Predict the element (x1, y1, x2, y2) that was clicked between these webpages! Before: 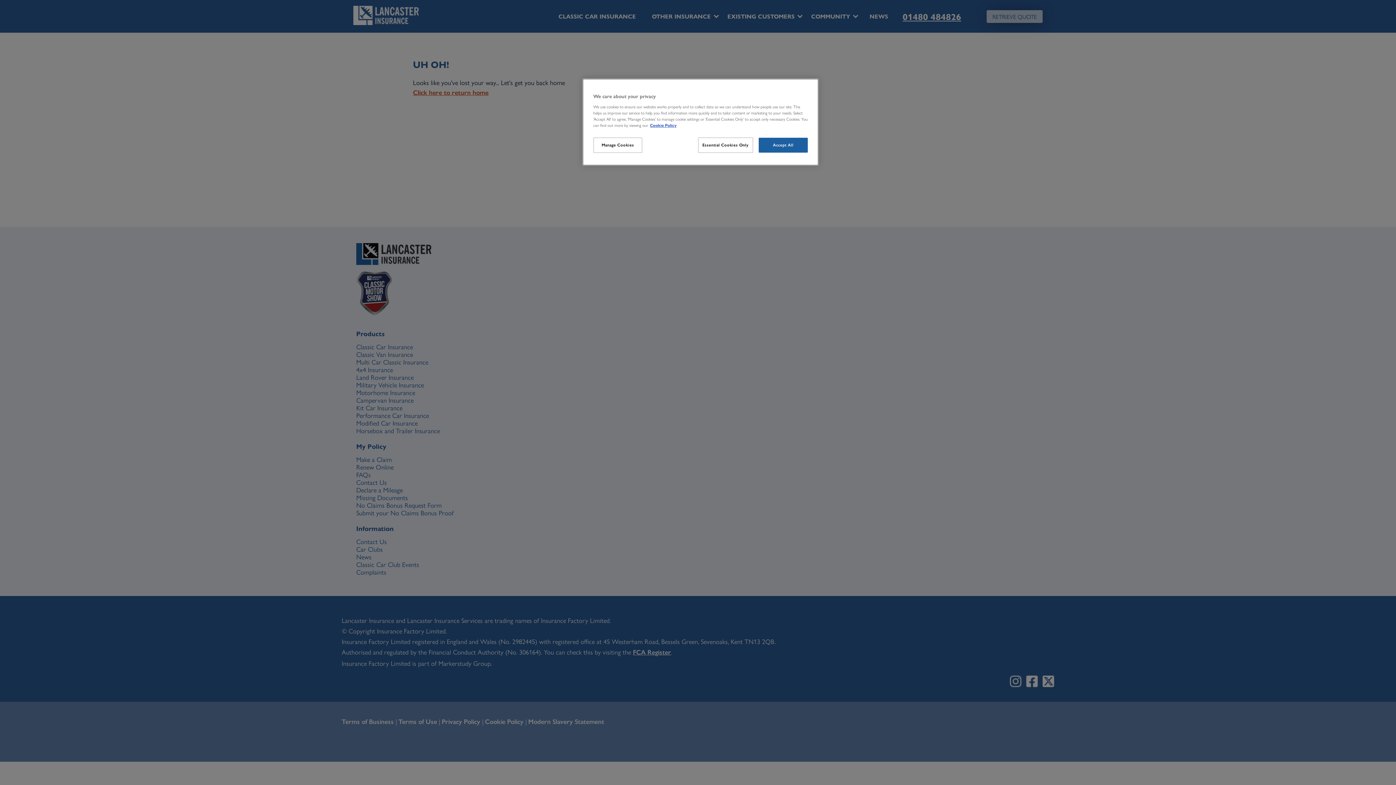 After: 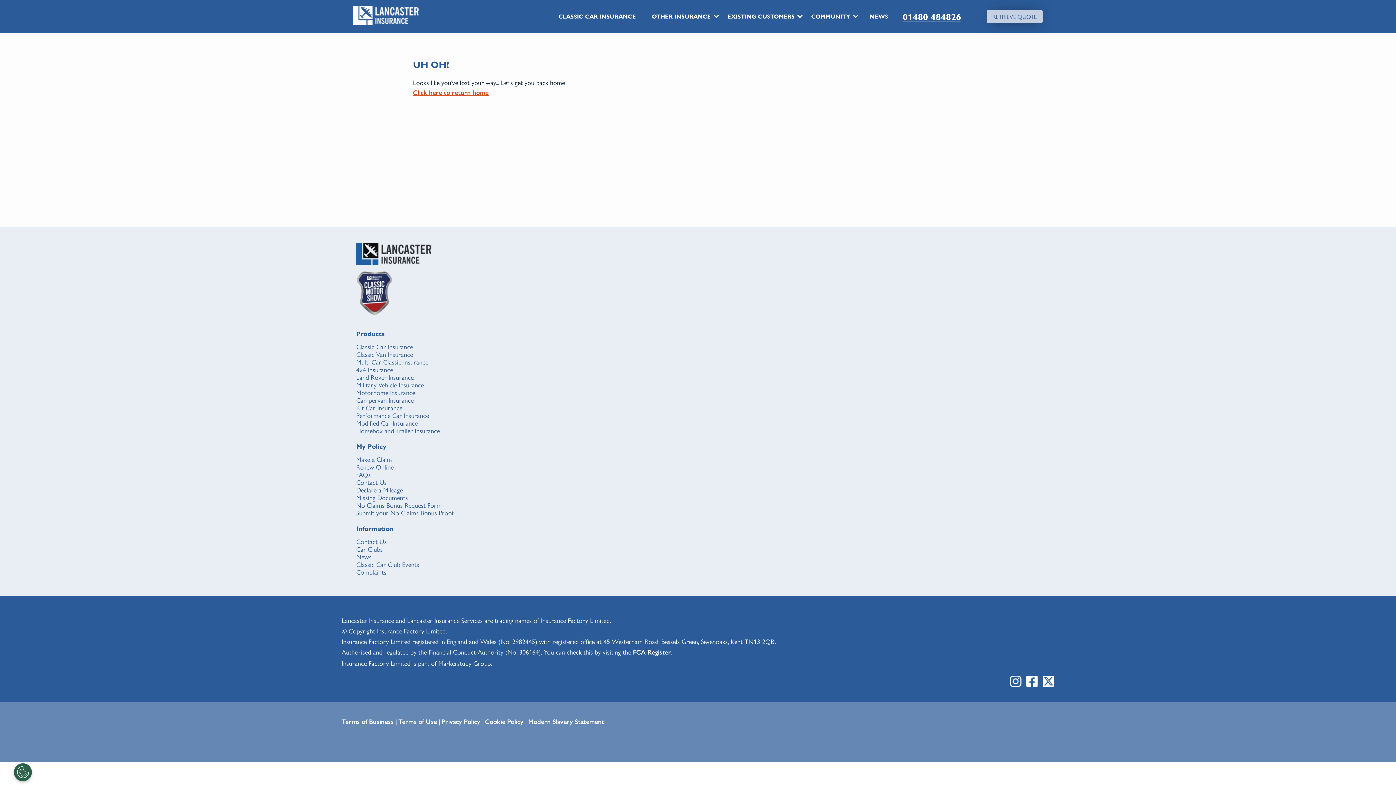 Action: label: Essential Cookies Only bbox: (698, 137, 753, 153)